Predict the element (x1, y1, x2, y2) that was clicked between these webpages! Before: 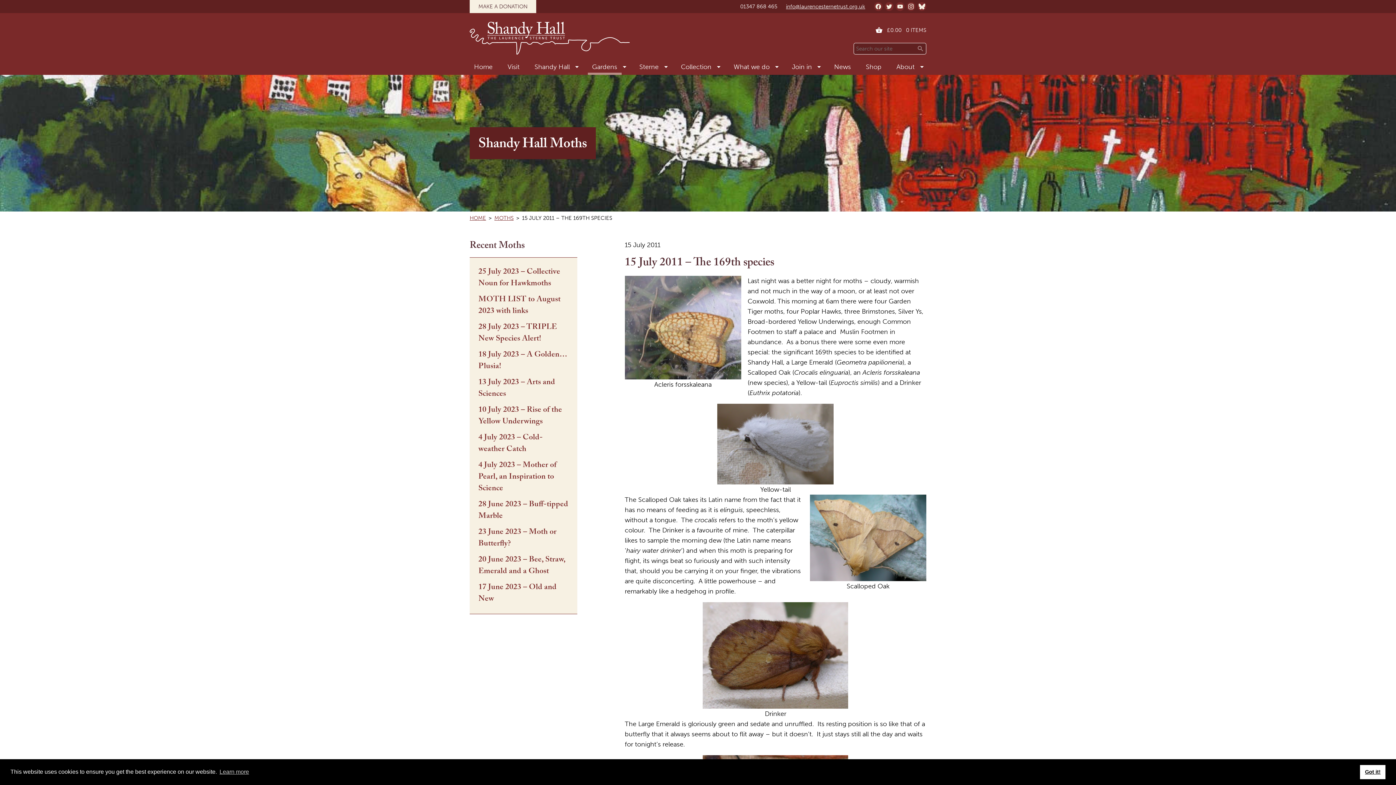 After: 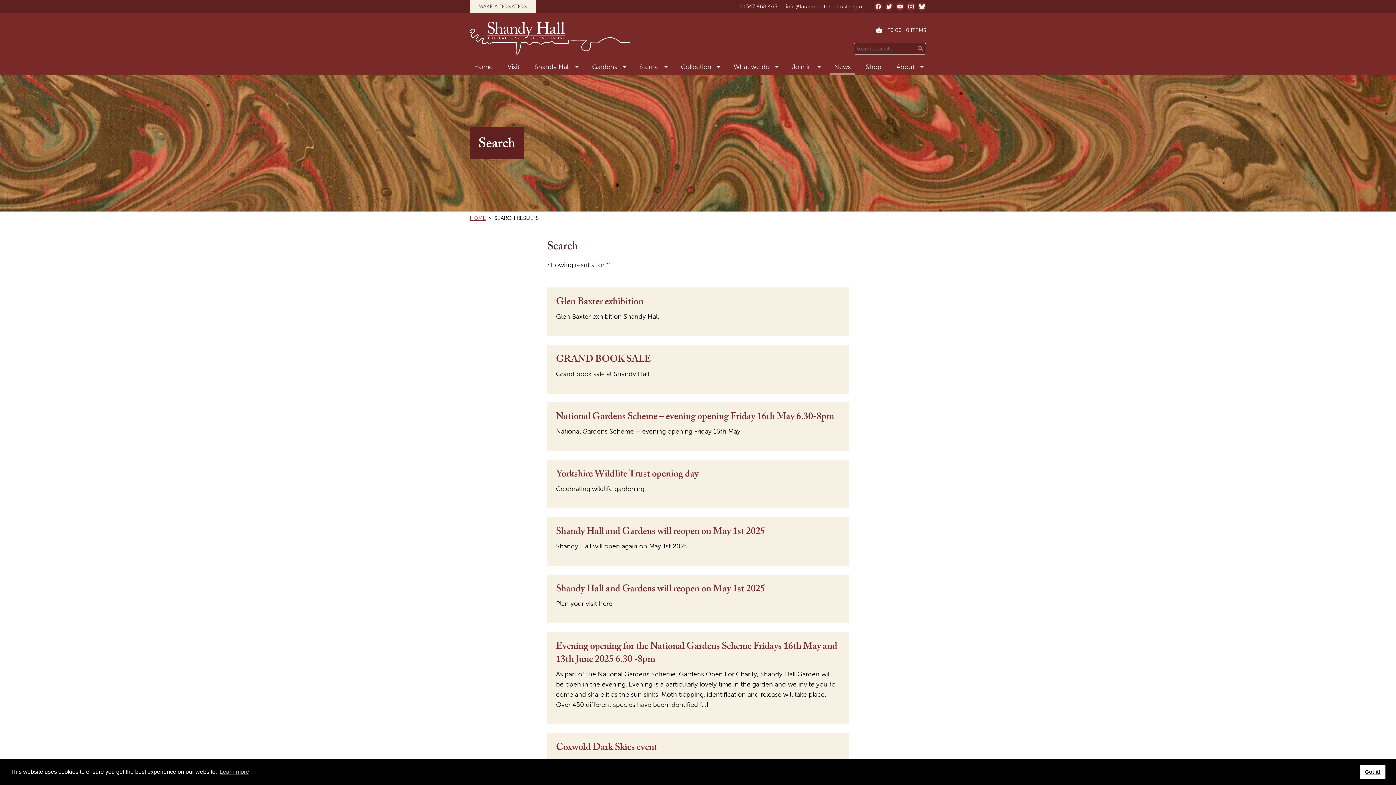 Action: bbox: (915, 43, 926, 54) label: Search